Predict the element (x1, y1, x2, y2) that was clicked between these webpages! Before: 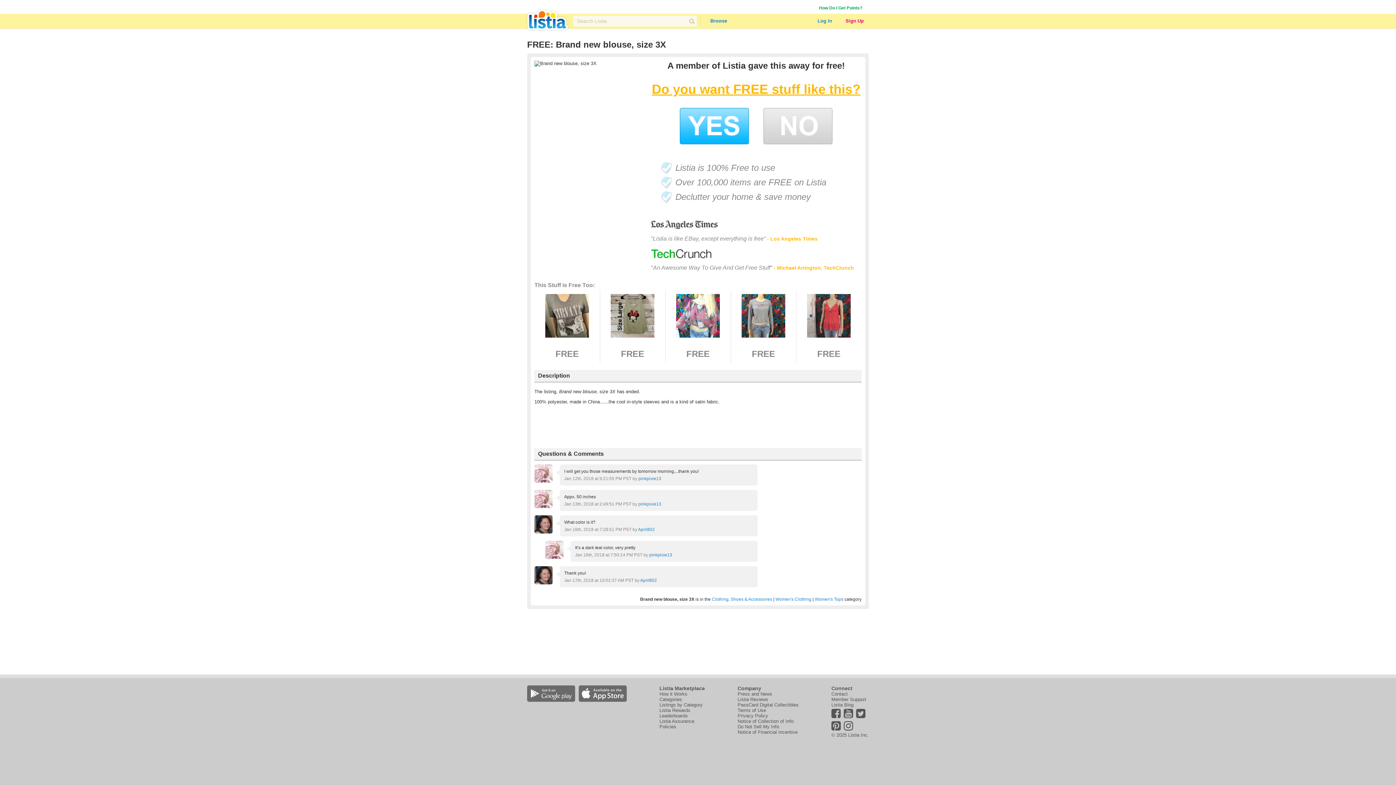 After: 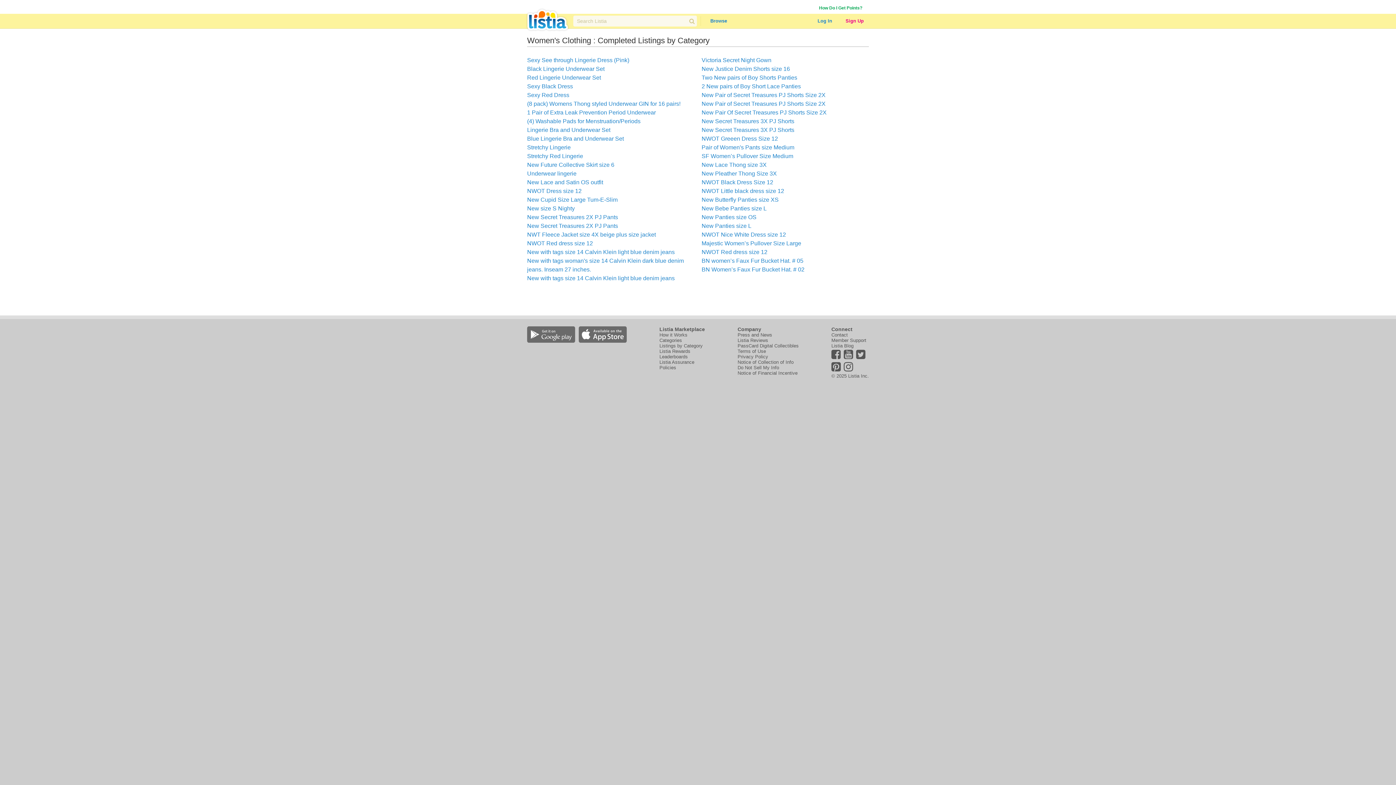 Action: bbox: (775, 596, 811, 602) label: Women's Clothing